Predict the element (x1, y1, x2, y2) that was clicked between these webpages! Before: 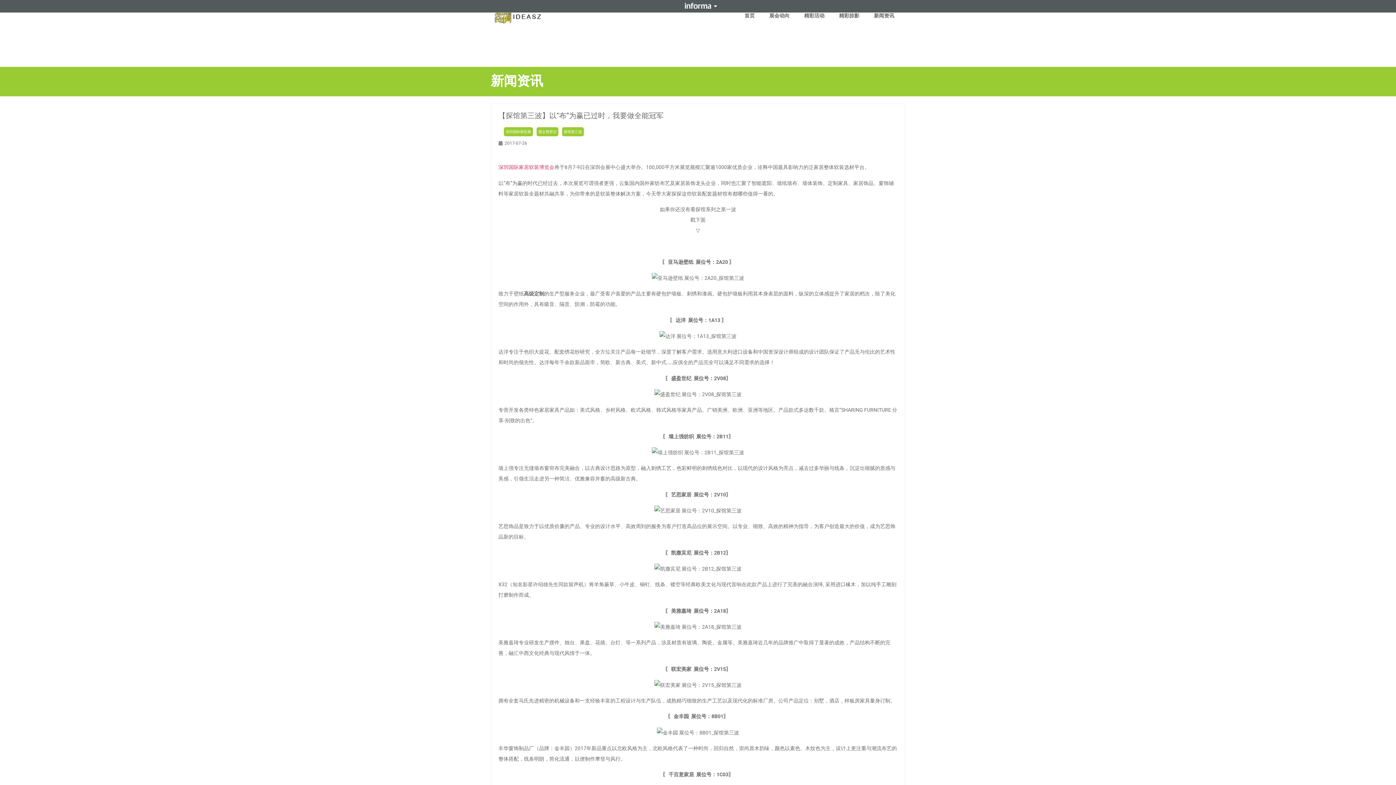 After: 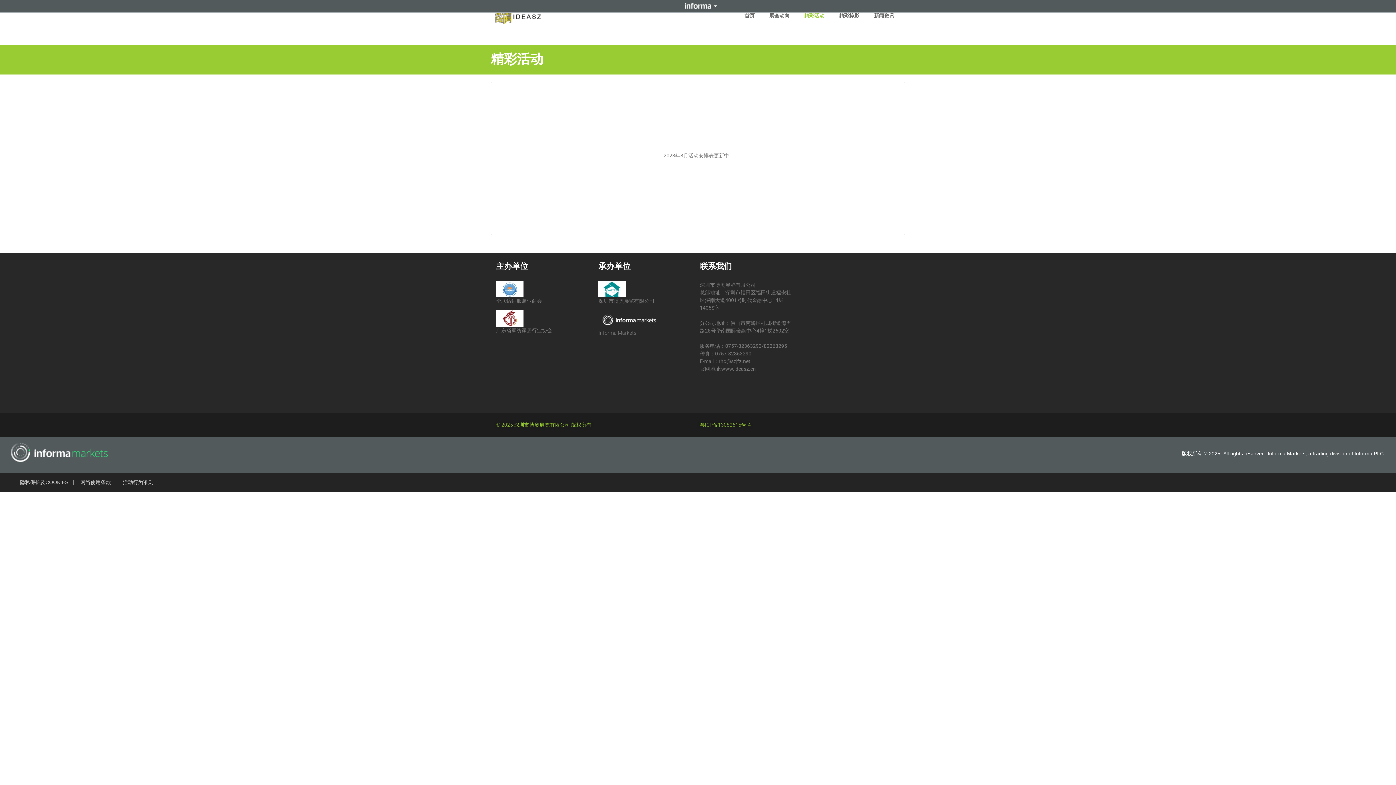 Action: bbox: (797, 7, 831, 24) label: 精彩活动